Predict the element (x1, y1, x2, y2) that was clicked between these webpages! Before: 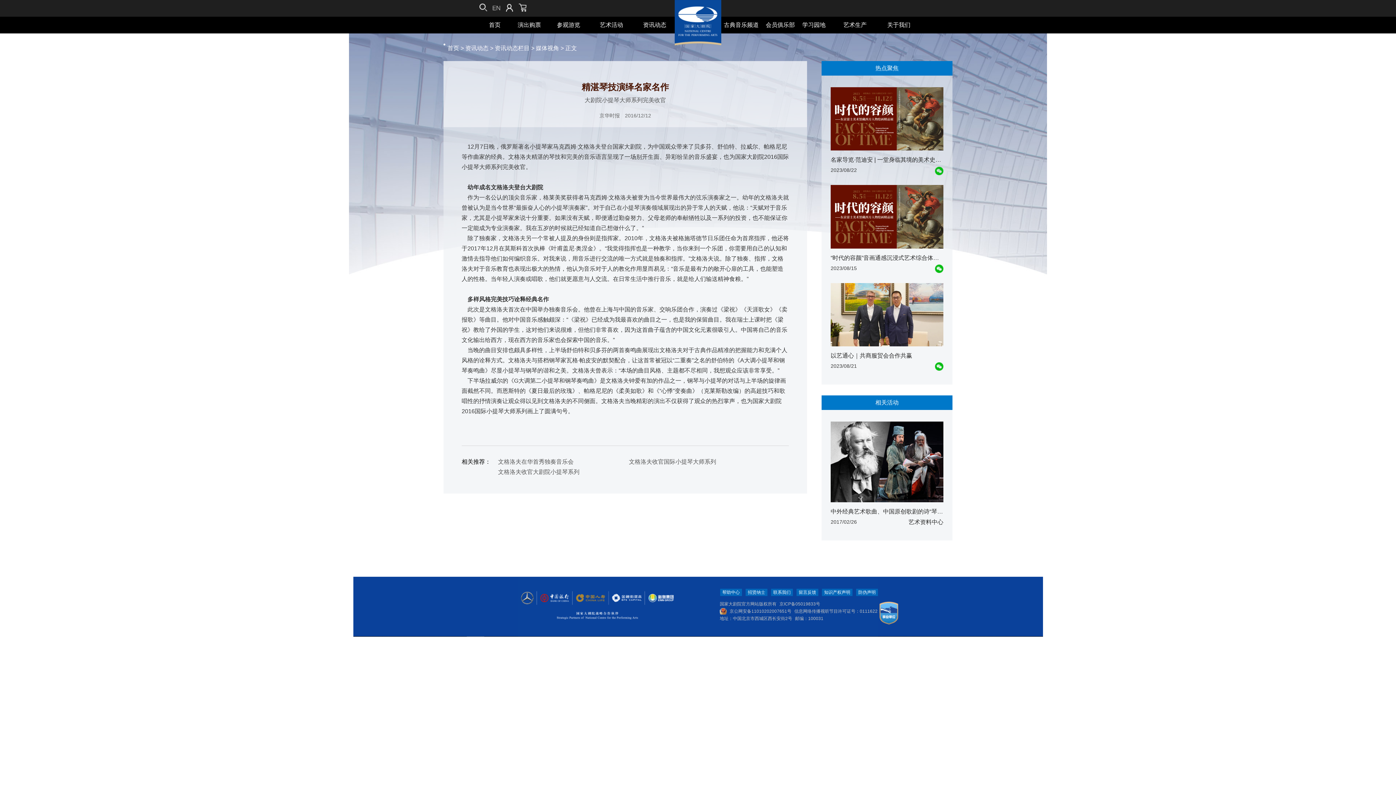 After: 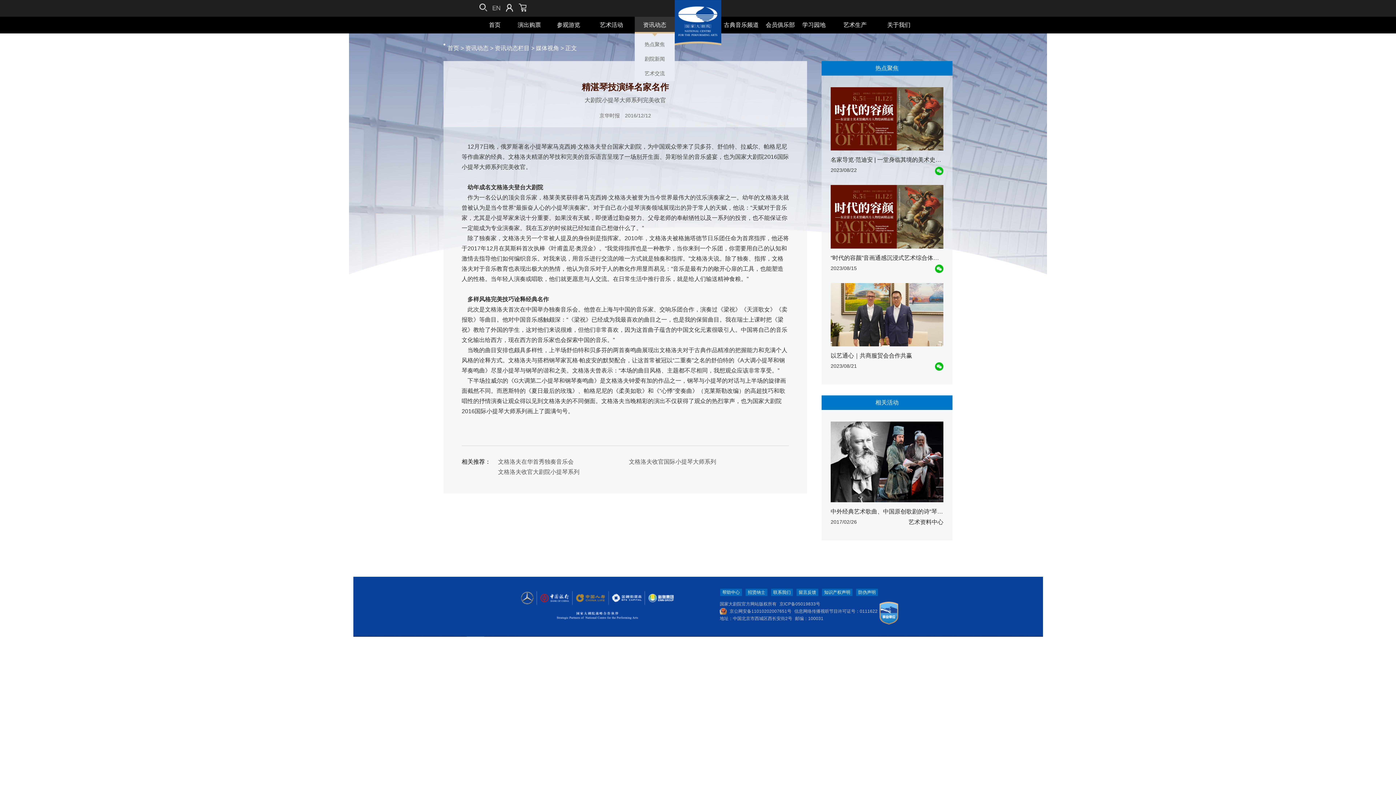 Action: label: 资讯动态 bbox: (634, 16, 674, 33)